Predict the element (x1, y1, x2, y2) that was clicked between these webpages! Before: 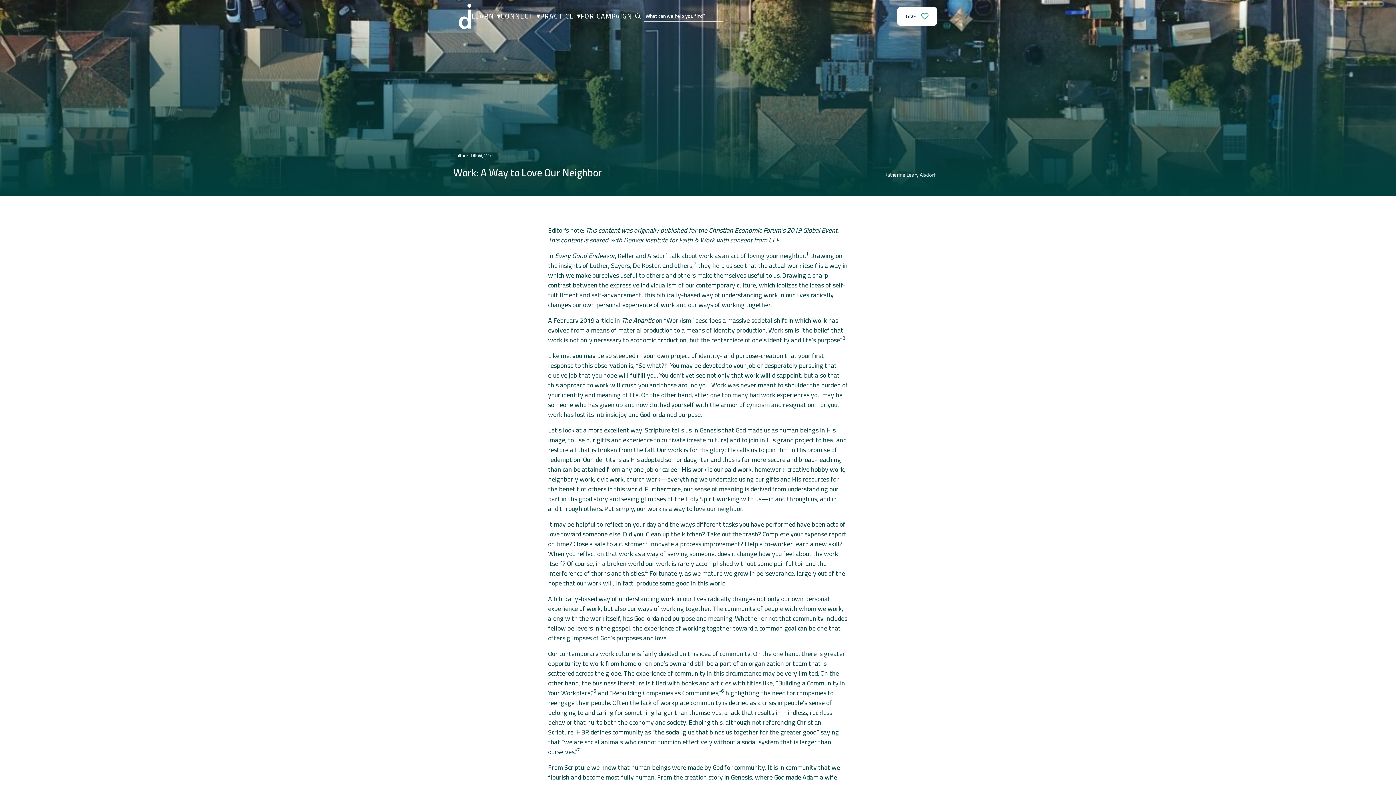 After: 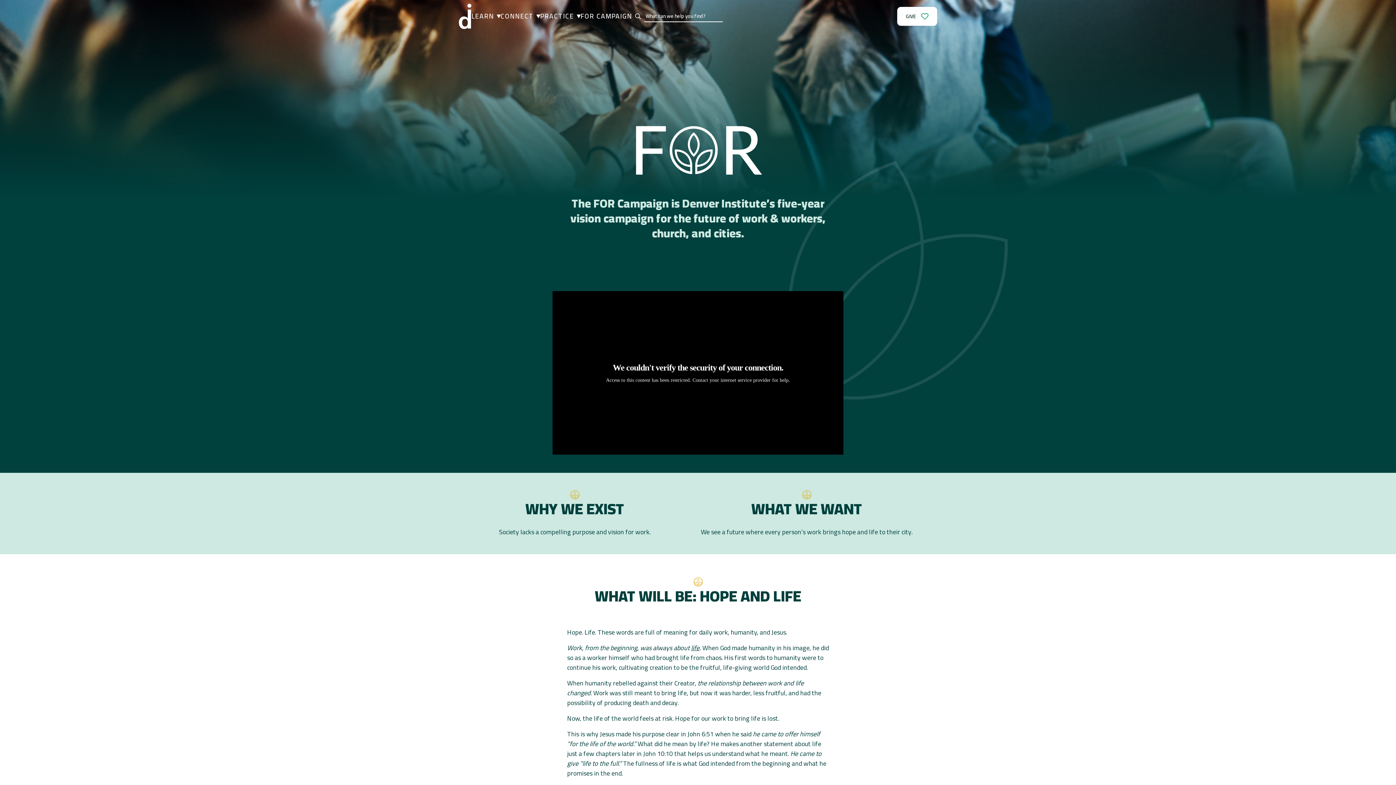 Action: bbox: (580, 10, 632, 22) label: FOR CAMPAIGN